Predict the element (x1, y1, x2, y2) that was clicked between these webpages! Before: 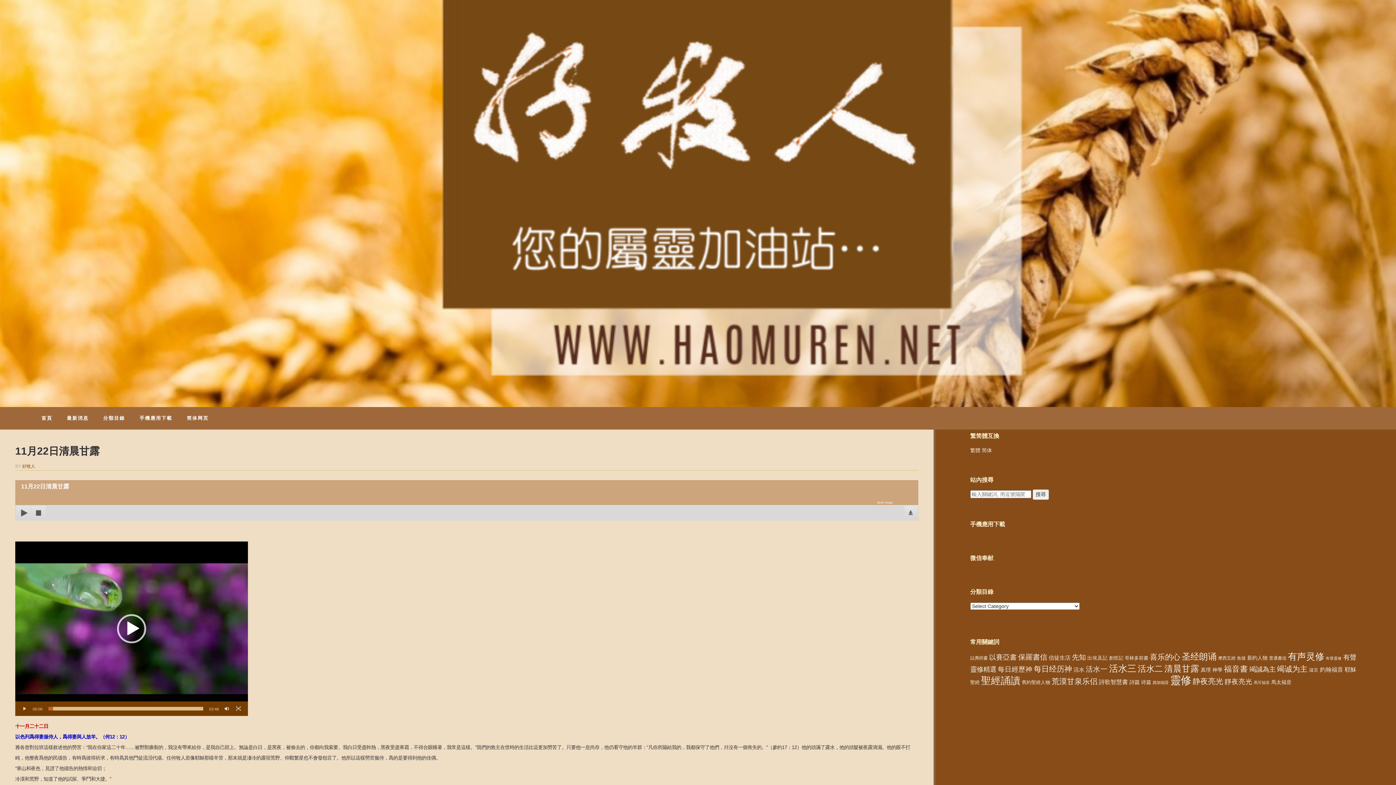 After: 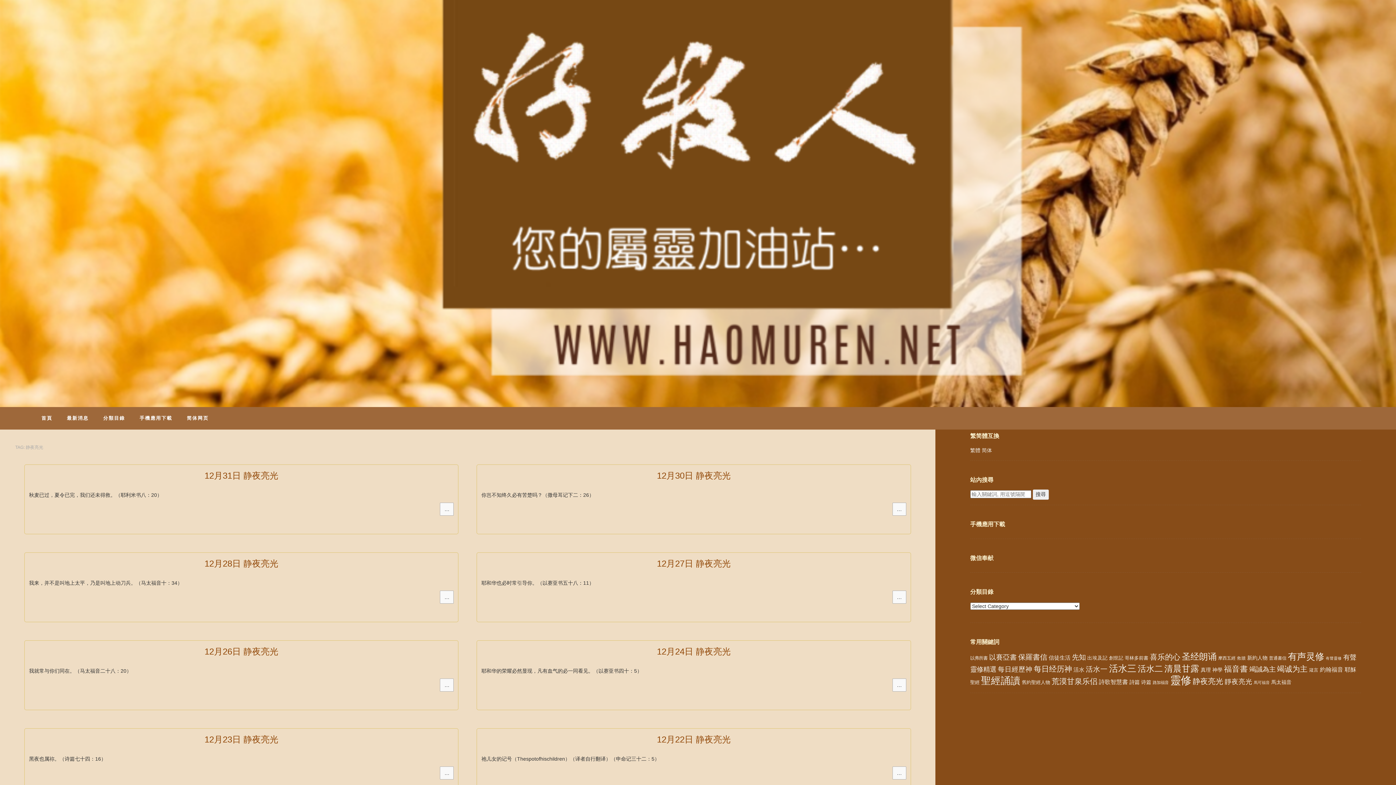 Action: bbox: (1193, 677, 1223, 685) label: 静夜亮光 (539 items)